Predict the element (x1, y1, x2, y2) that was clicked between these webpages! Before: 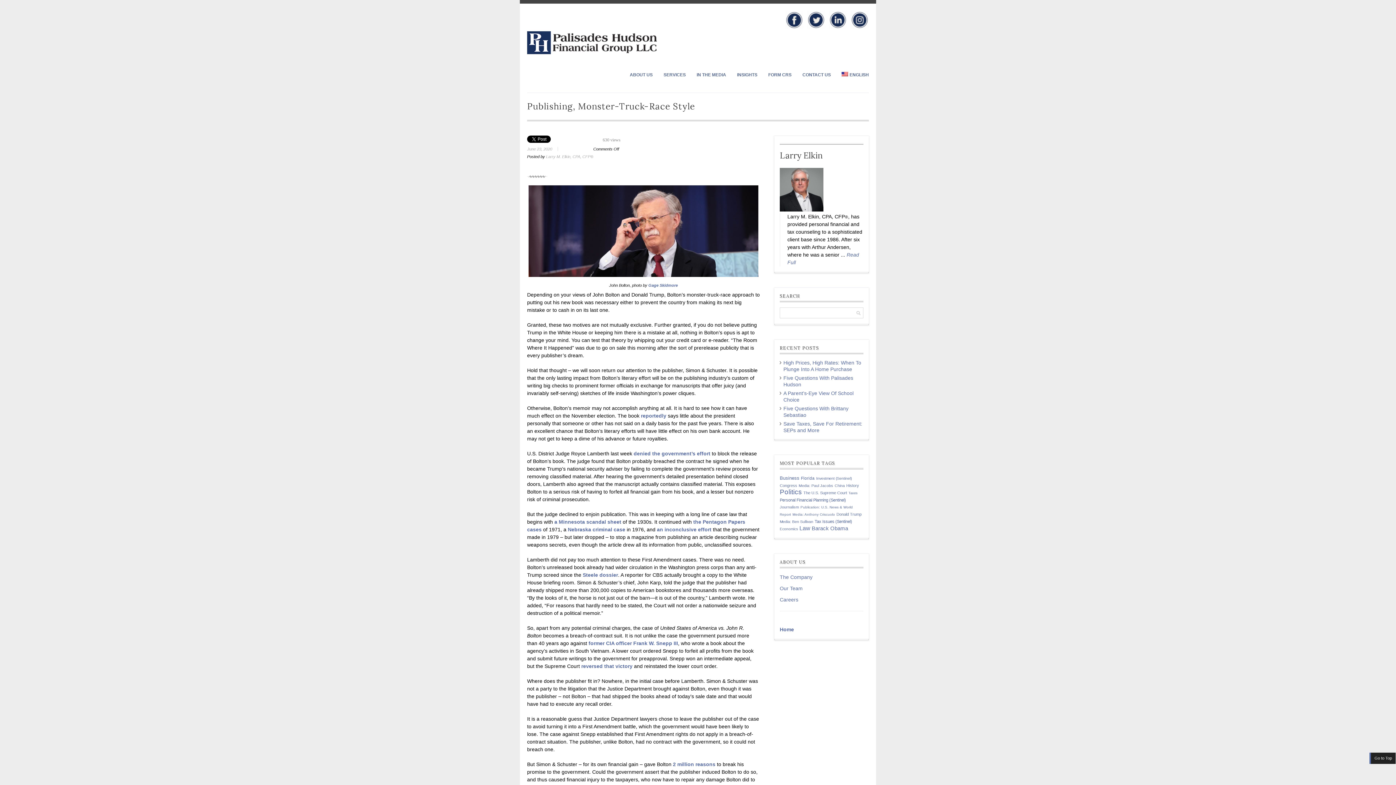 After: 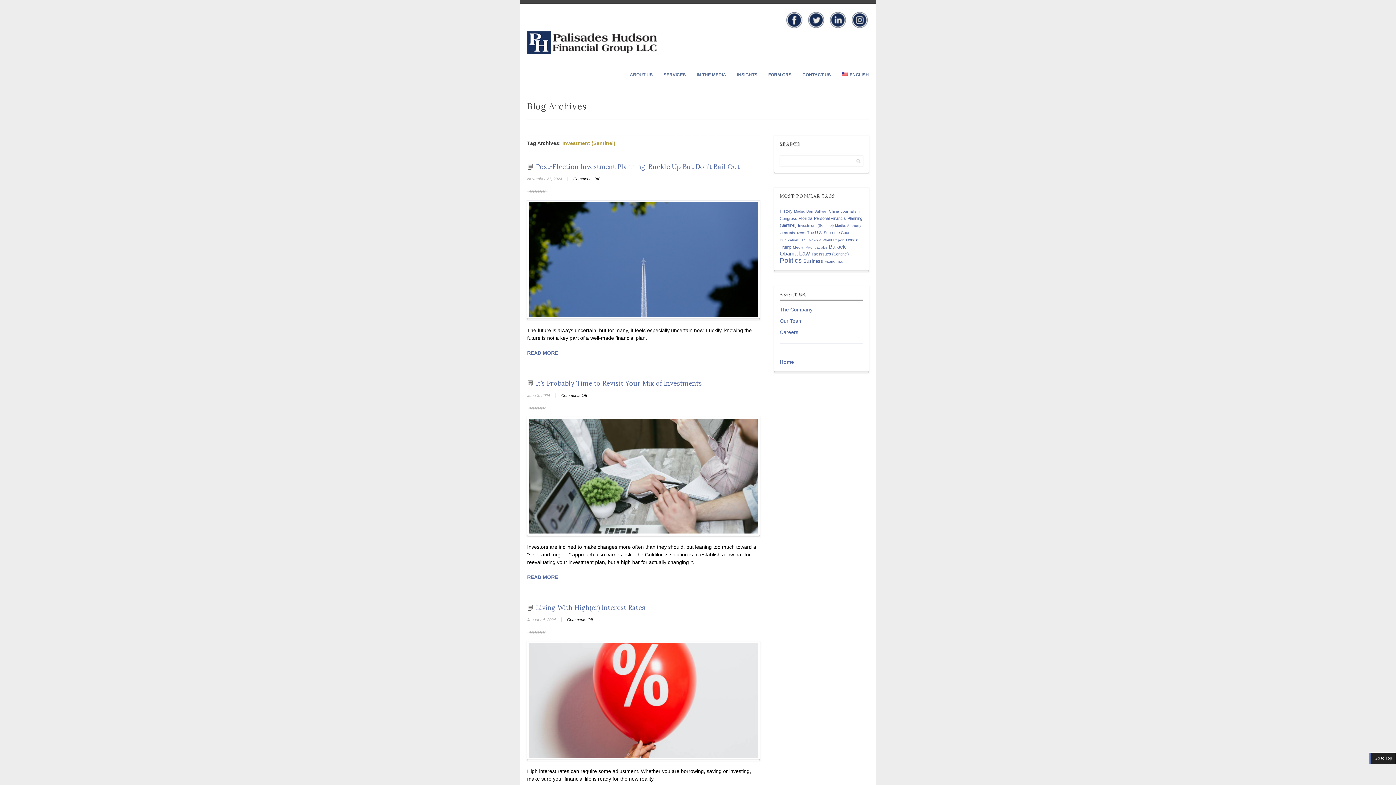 Action: label: Investment (Sentinel) (127 items) bbox: (816, 476, 852, 480)